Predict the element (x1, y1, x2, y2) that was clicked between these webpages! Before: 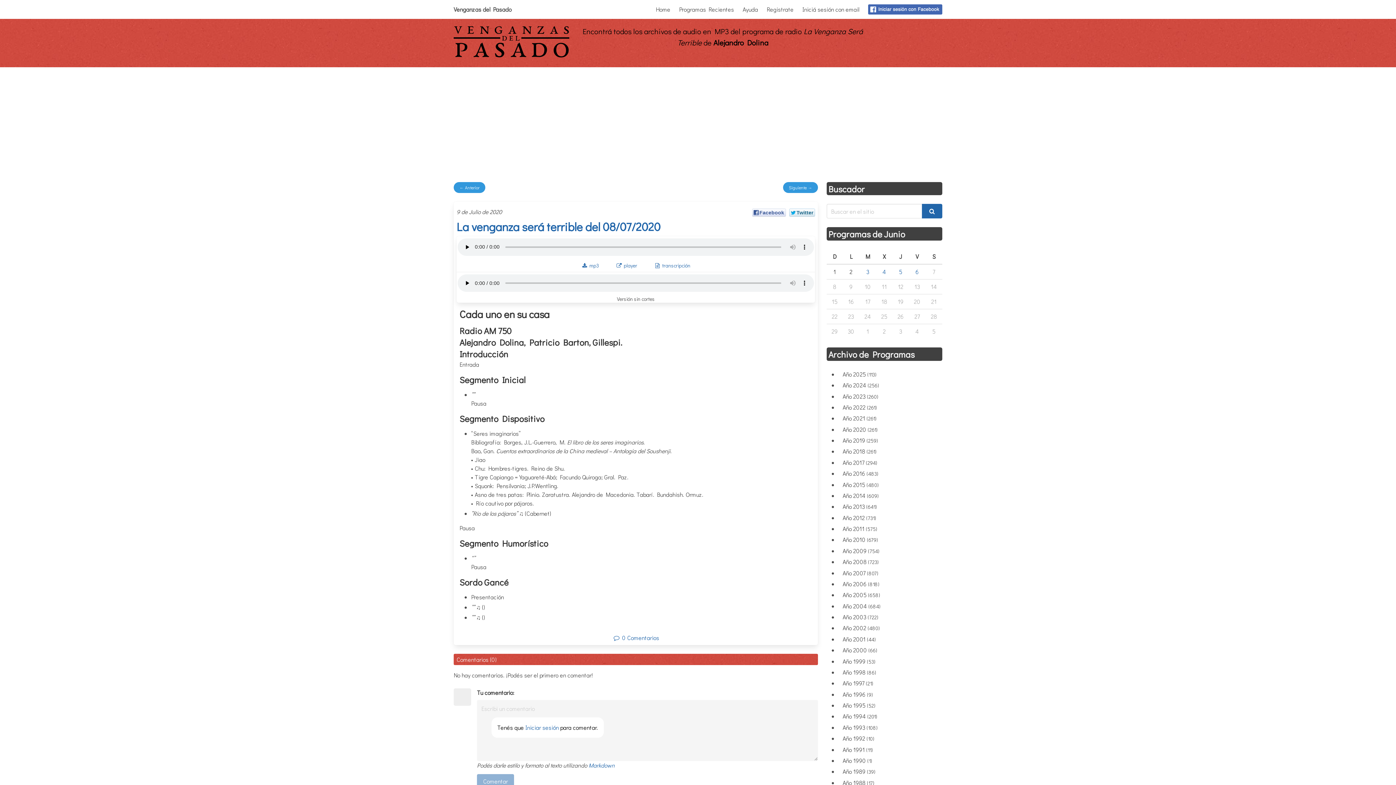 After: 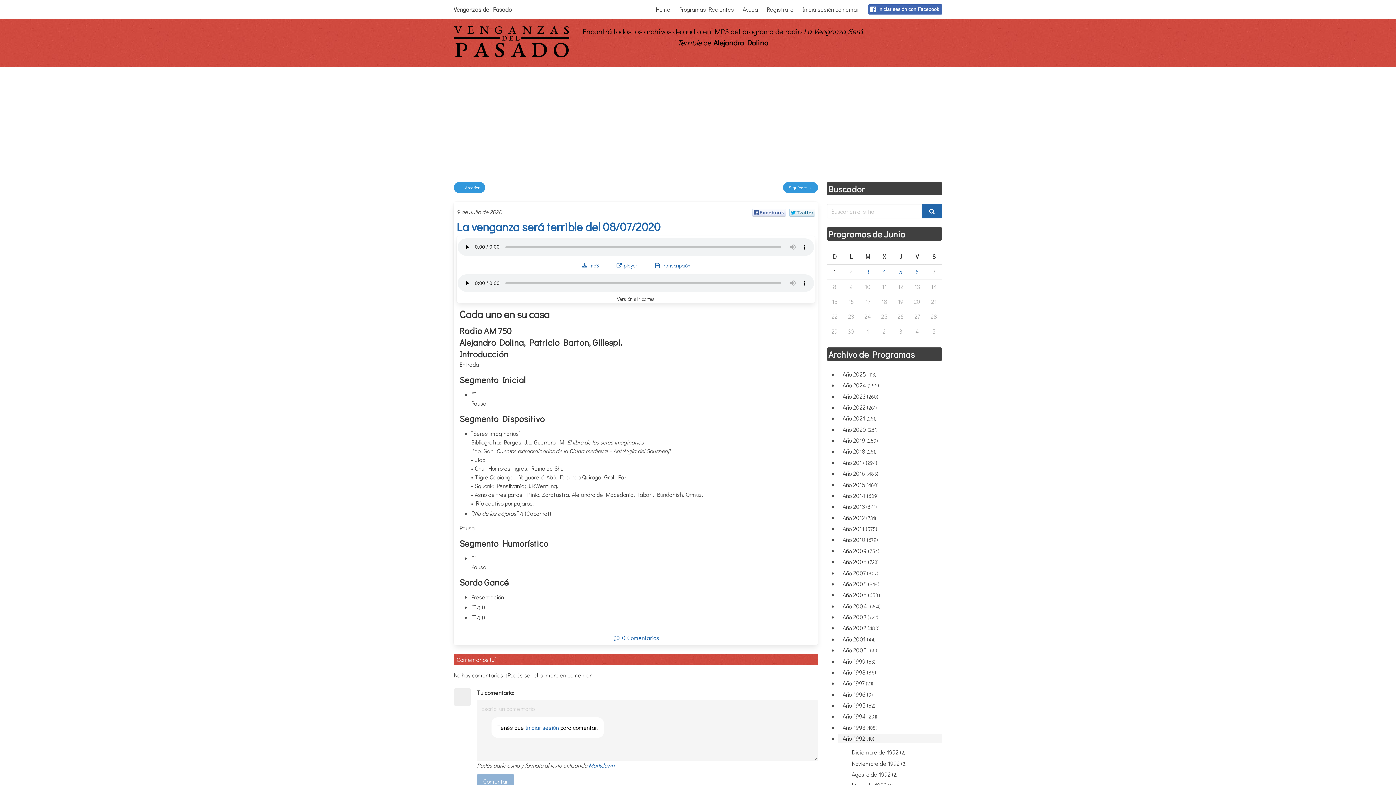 Action: bbox: (838, 734, 942, 743) label: Año 1992 (10)